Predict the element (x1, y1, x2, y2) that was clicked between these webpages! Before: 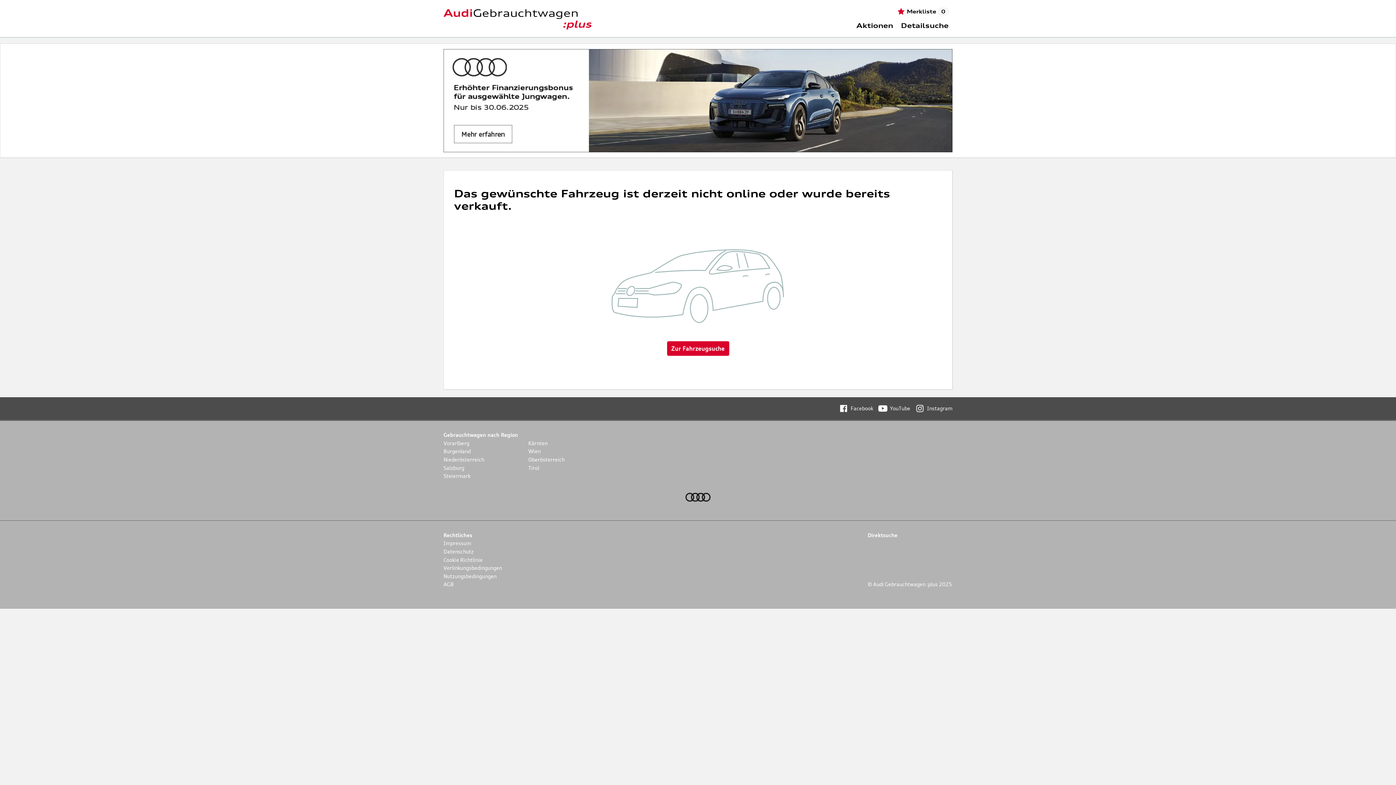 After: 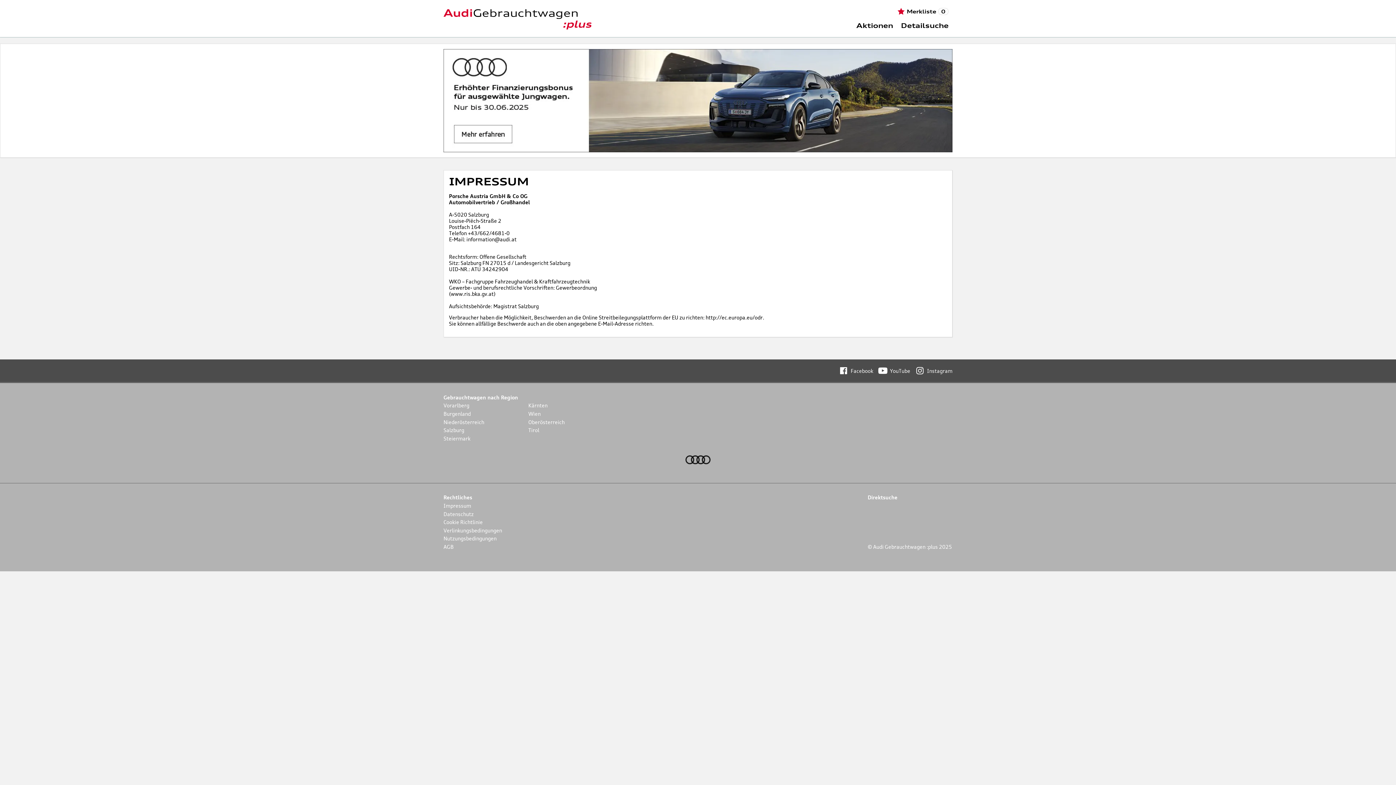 Action: label: Impressum bbox: (443, 540, 528, 546)